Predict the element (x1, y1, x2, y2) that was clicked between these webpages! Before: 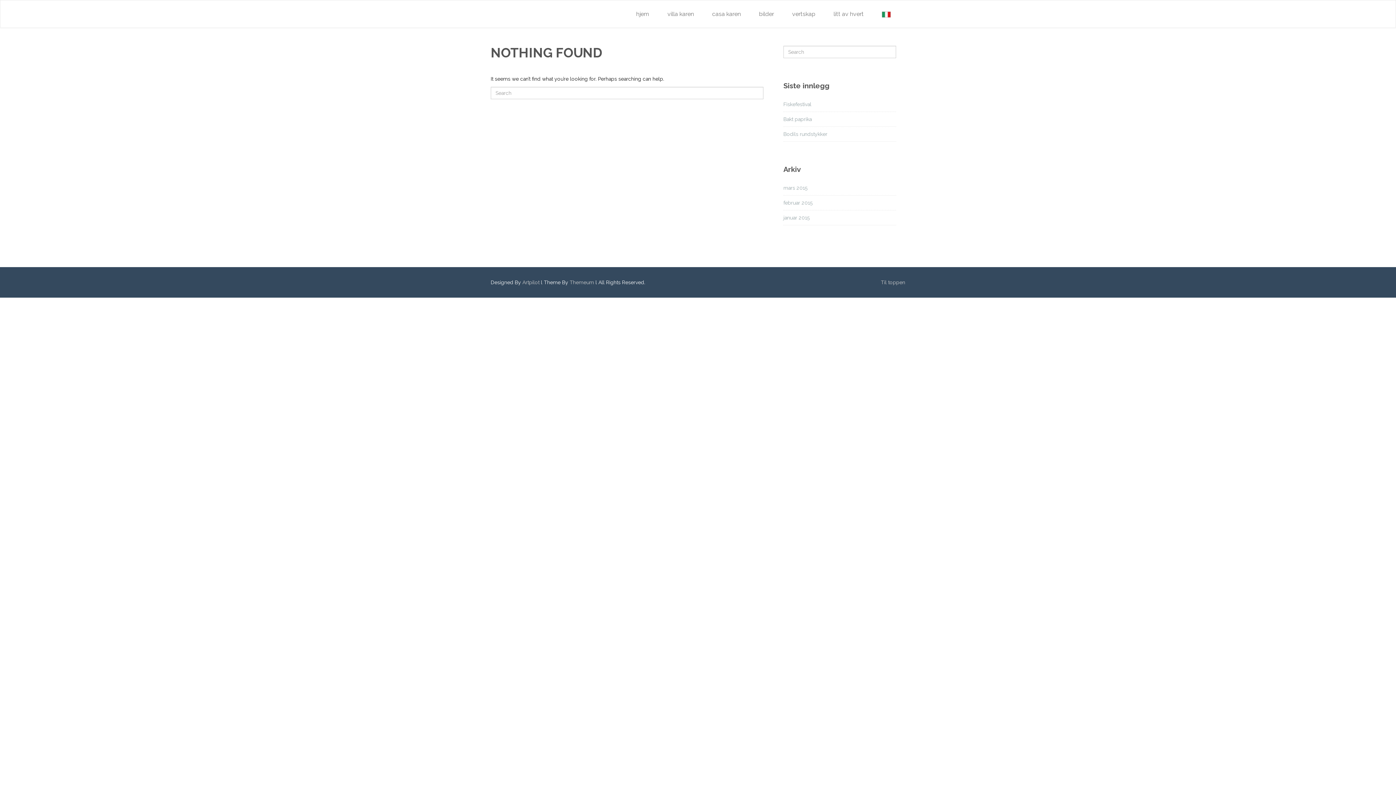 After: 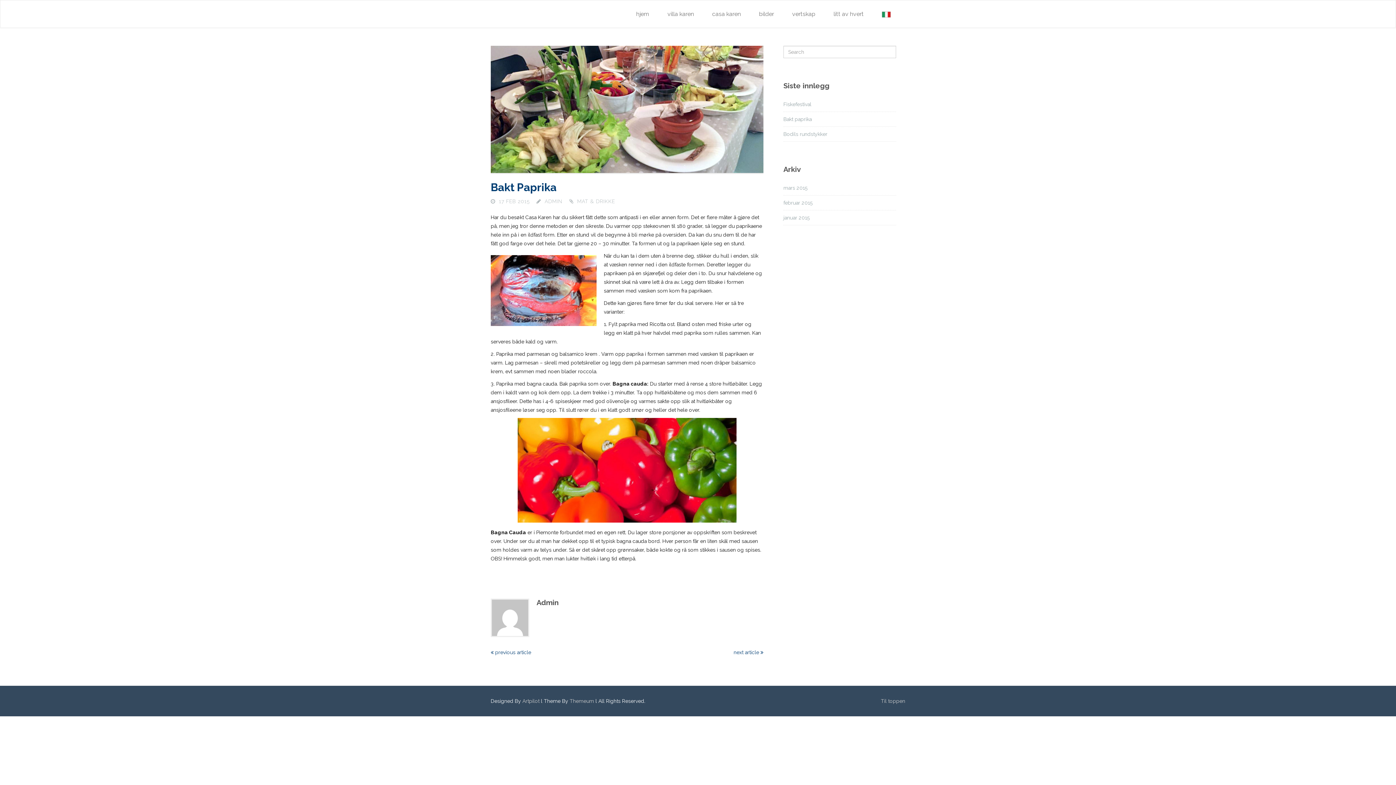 Action: label: Bakt paprika bbox: (783, 113, 813, 125)